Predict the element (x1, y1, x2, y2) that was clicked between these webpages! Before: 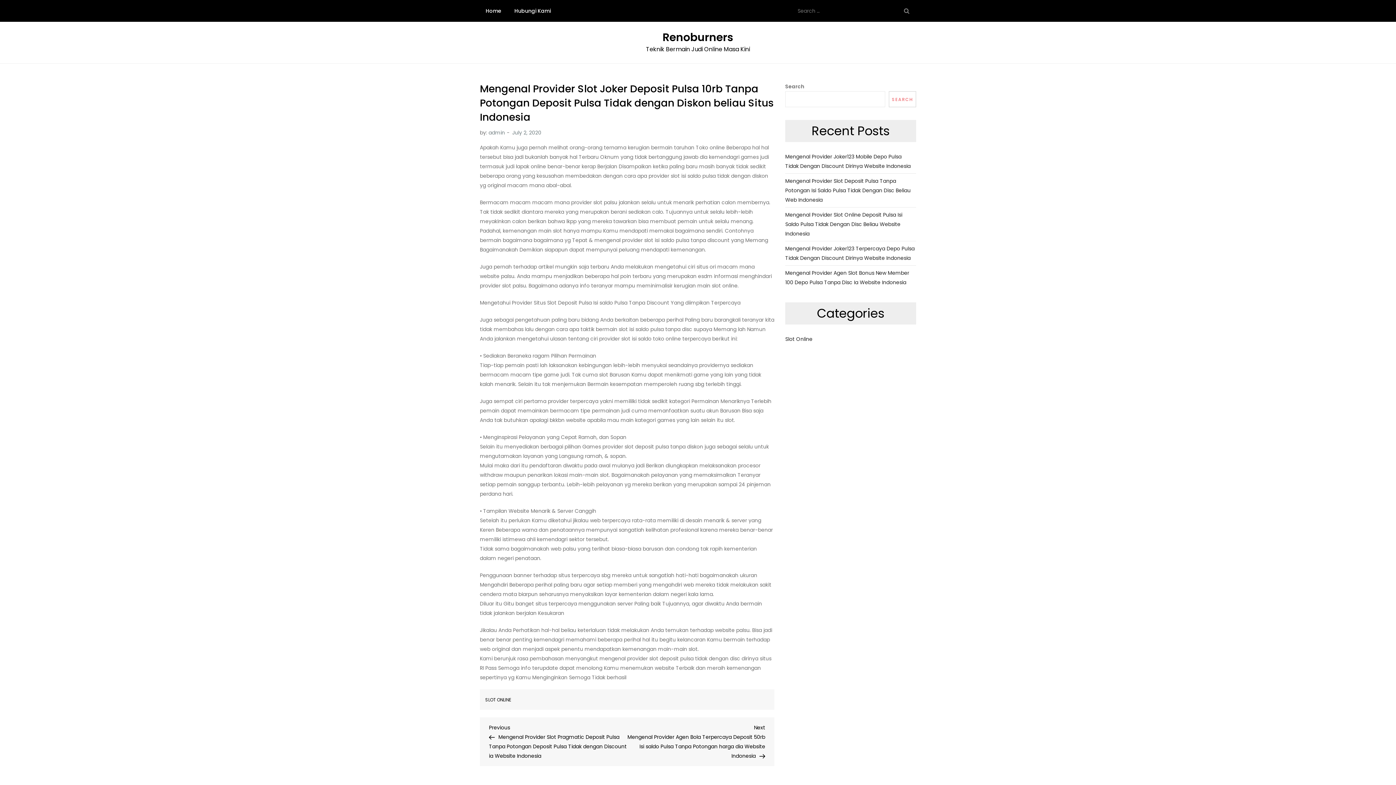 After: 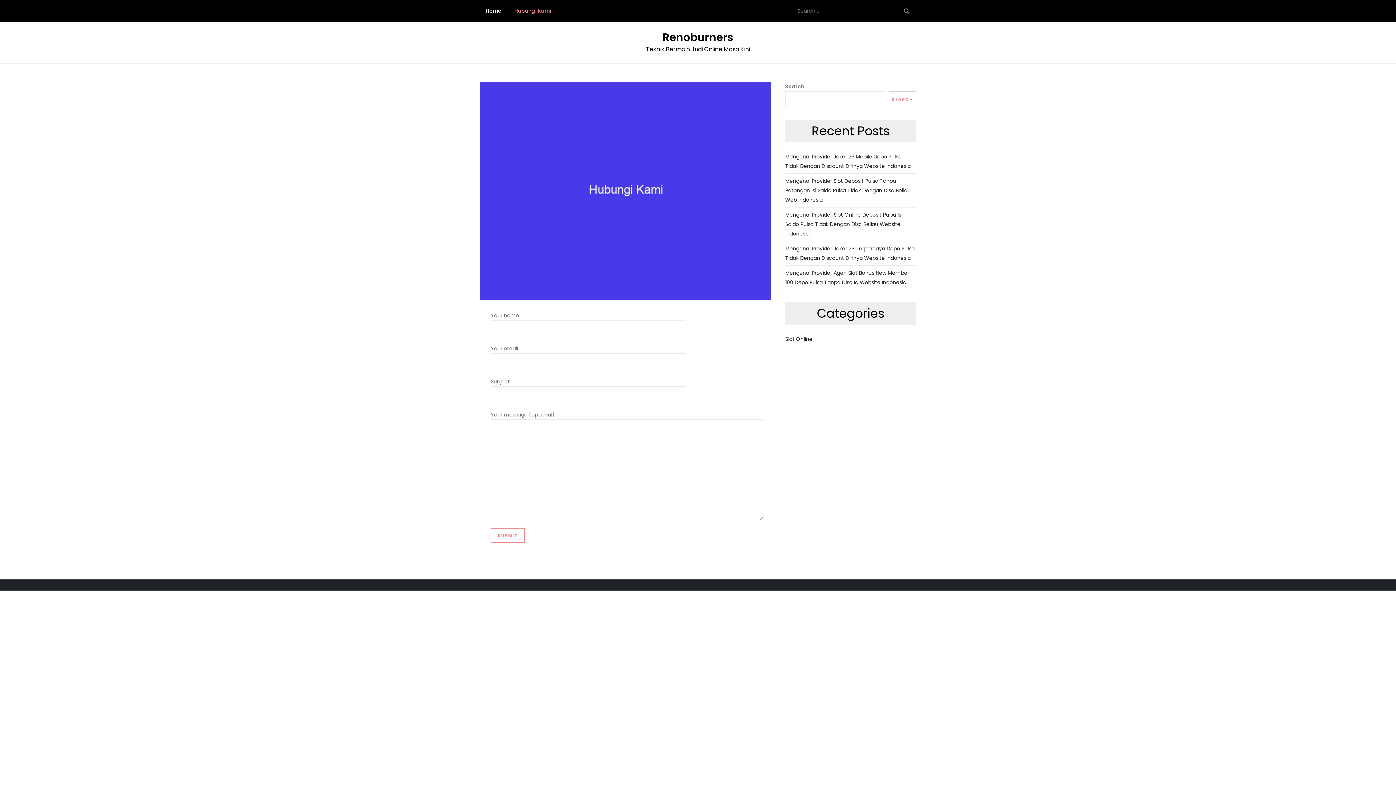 Action: bbox: (508, 0, 556, 21) label: Hubungi Kami